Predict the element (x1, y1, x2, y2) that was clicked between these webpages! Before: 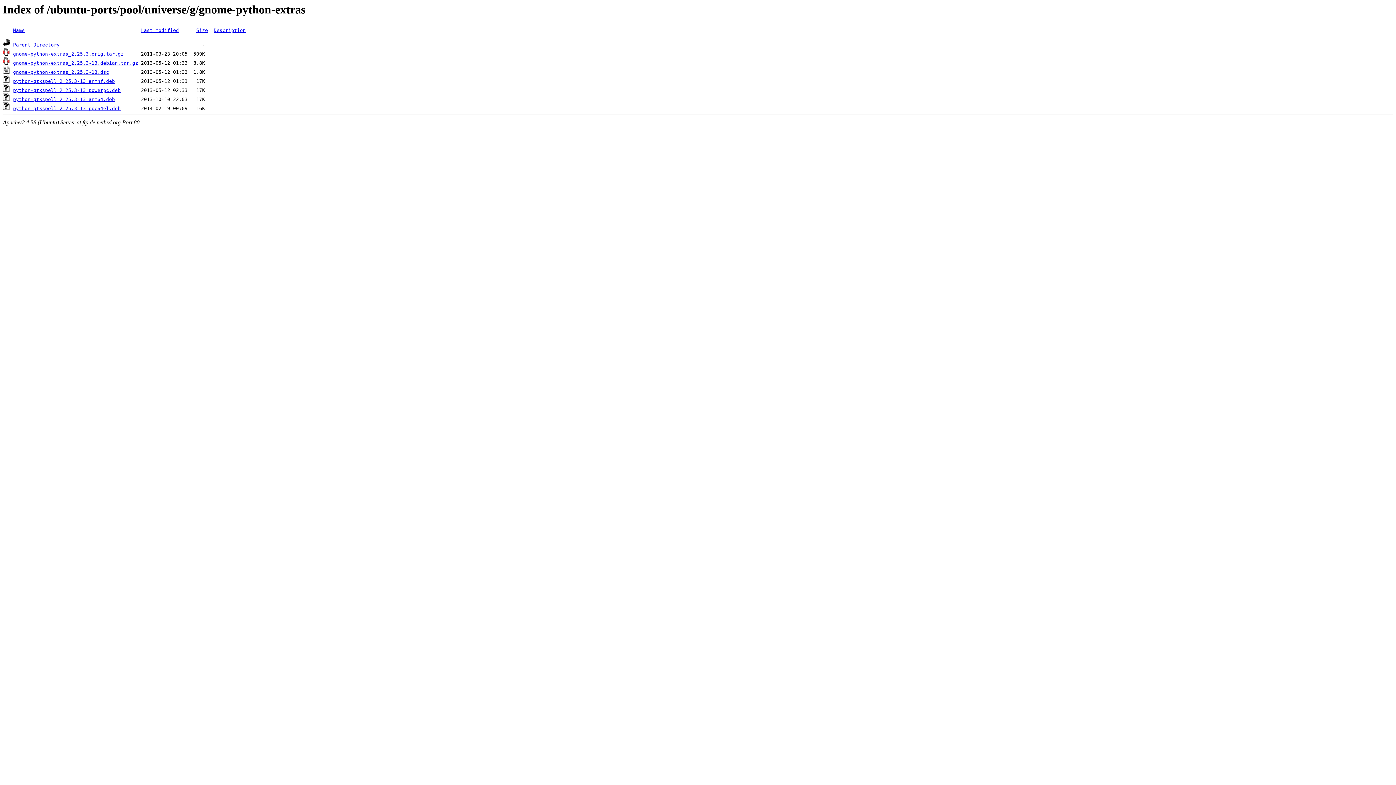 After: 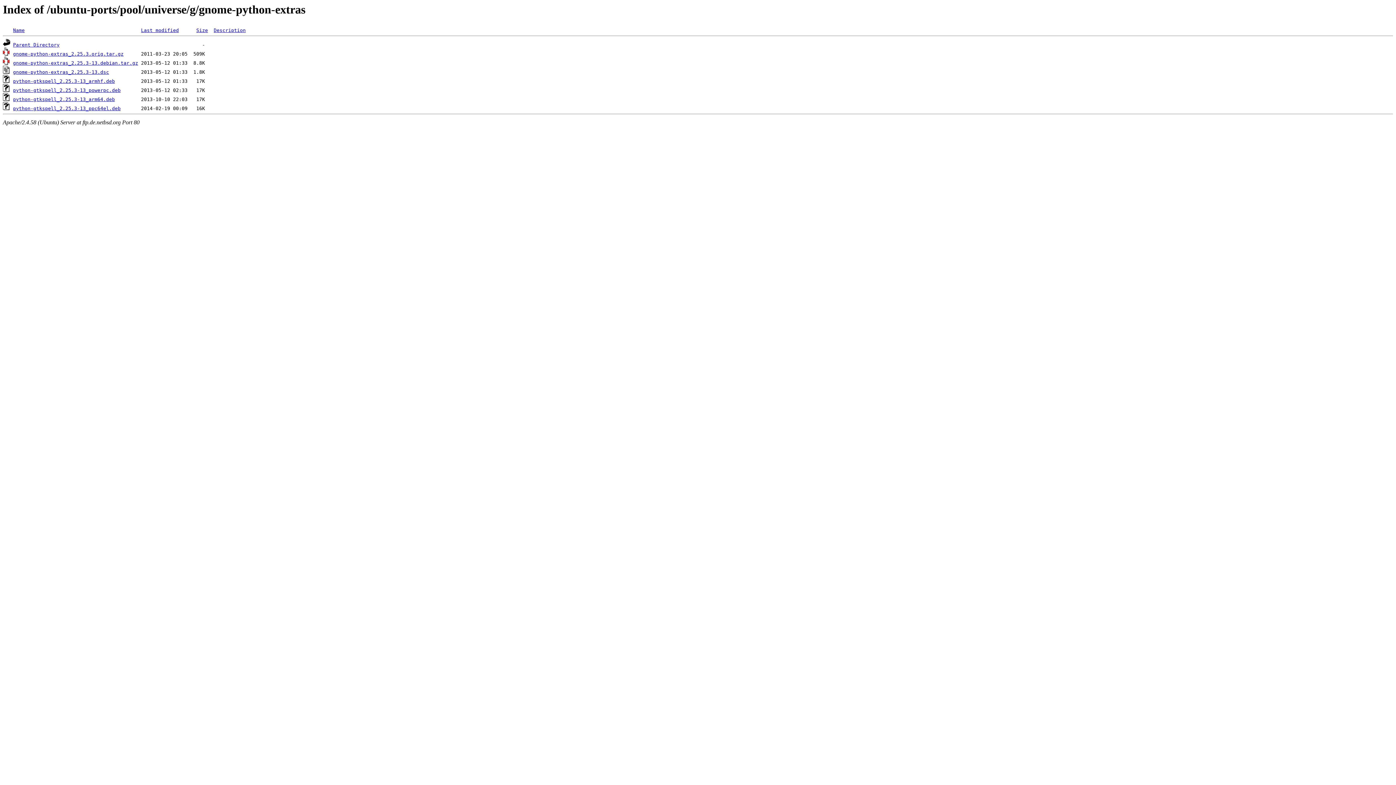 Action: bbox: (13, 105, 120, 111) label: python-gtkspell_2.25.3-13_ppc64el.deb